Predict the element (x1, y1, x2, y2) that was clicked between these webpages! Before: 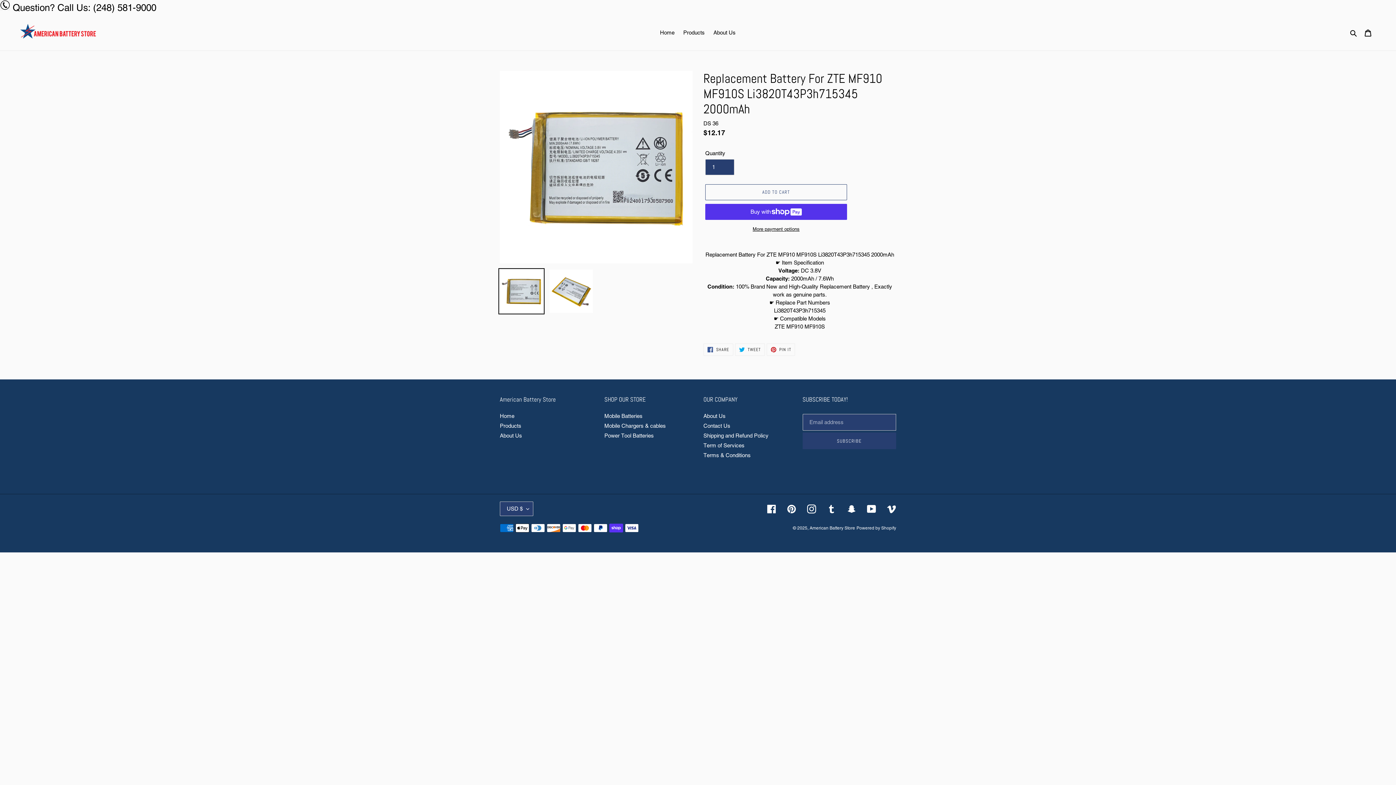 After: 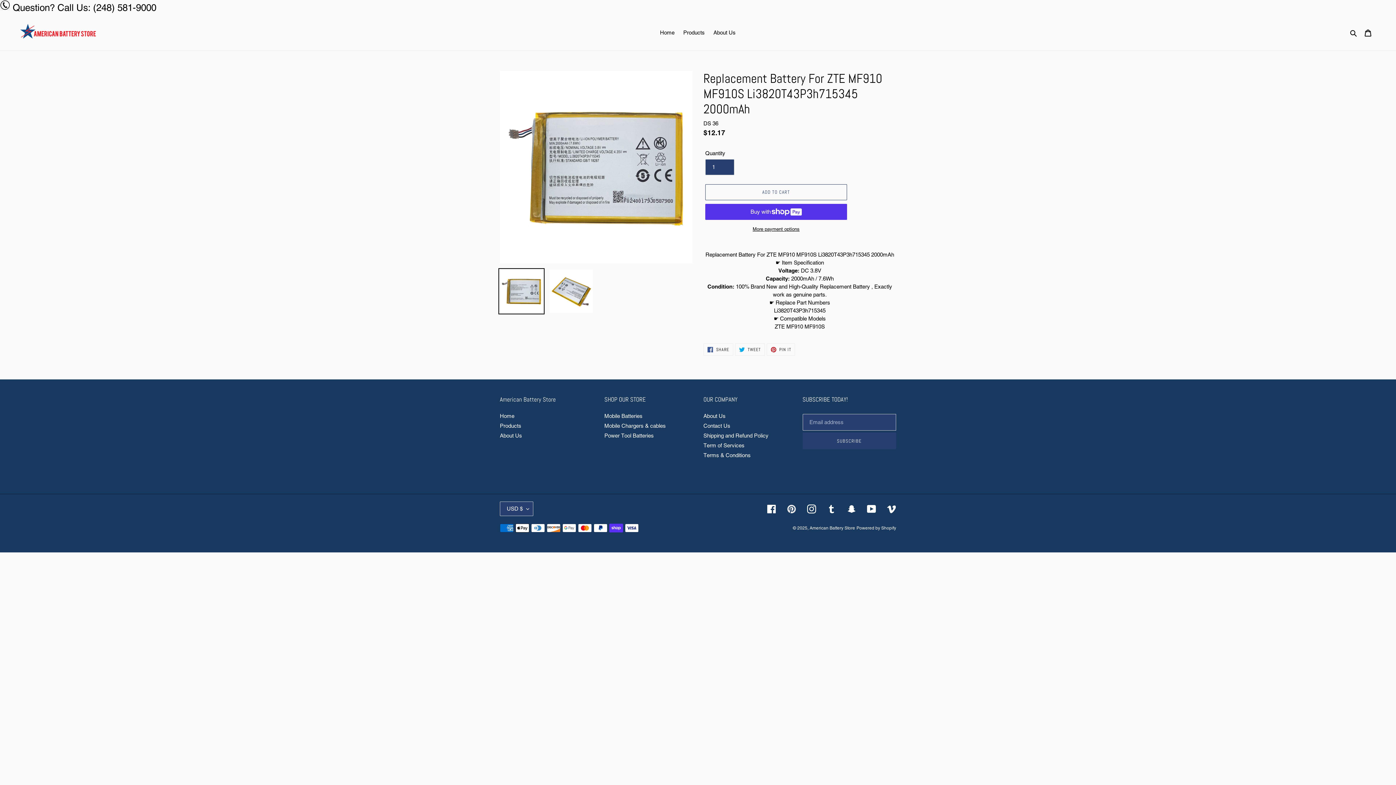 Action: label: Pinterest bbox: (787, 504, 796, 513)